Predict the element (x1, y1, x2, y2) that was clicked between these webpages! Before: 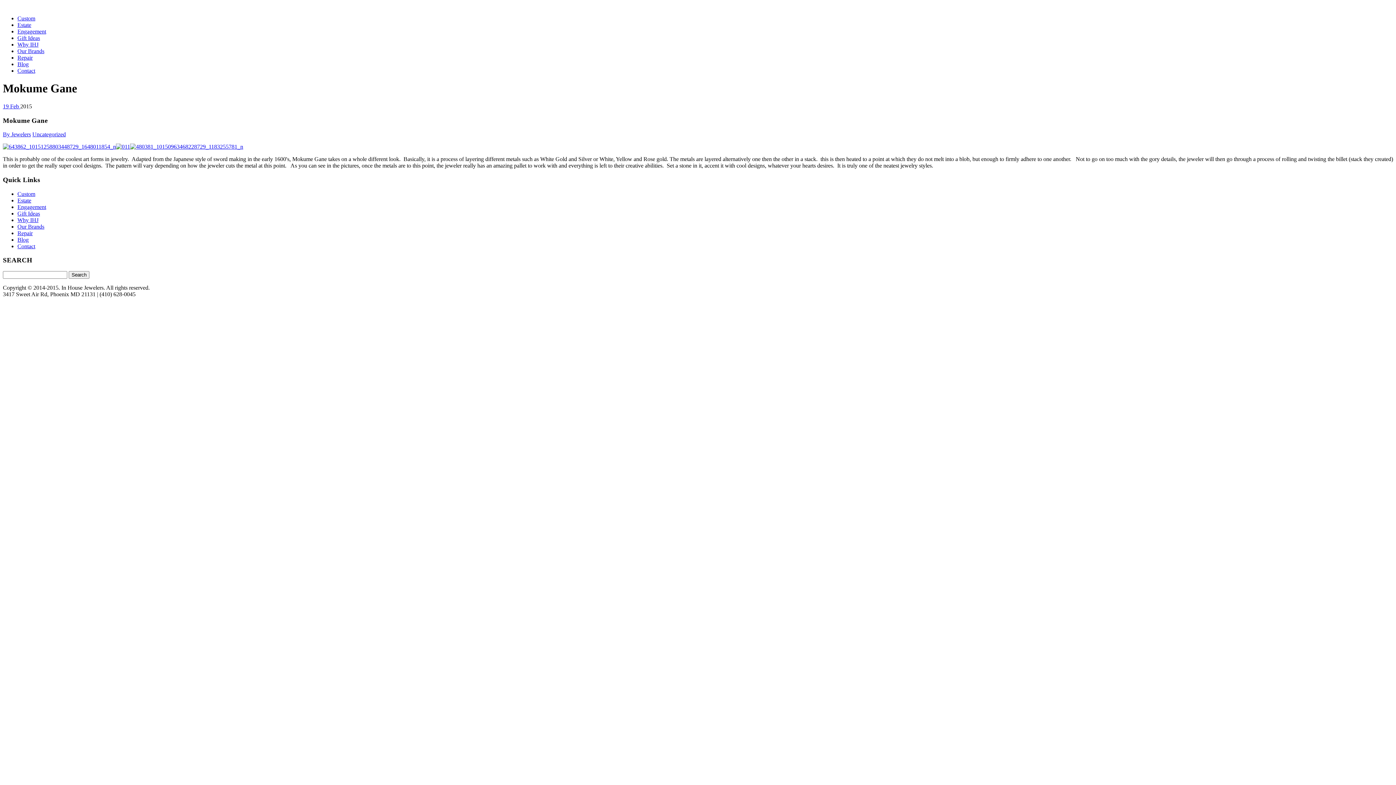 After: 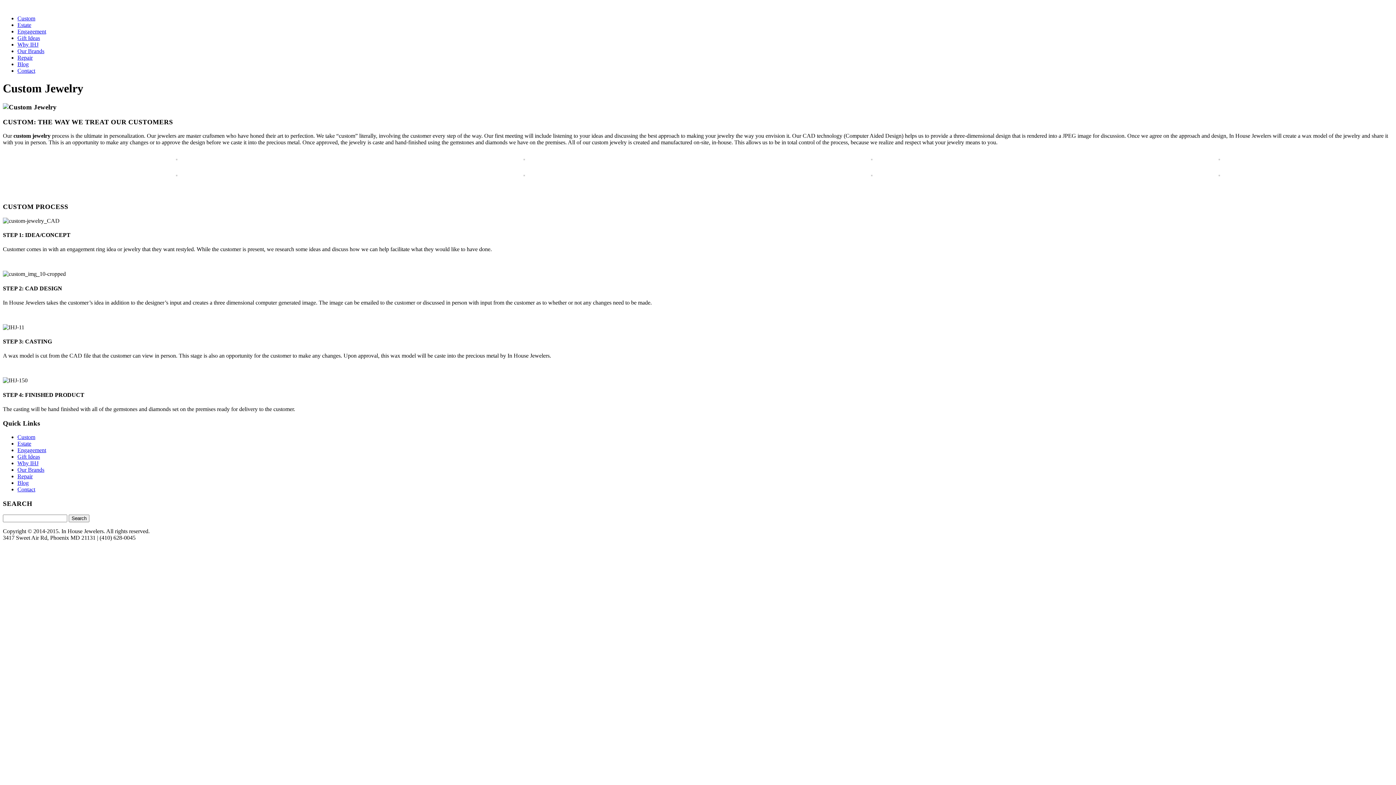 Action: bbox: (17, 190, 35, 197) label: Custom